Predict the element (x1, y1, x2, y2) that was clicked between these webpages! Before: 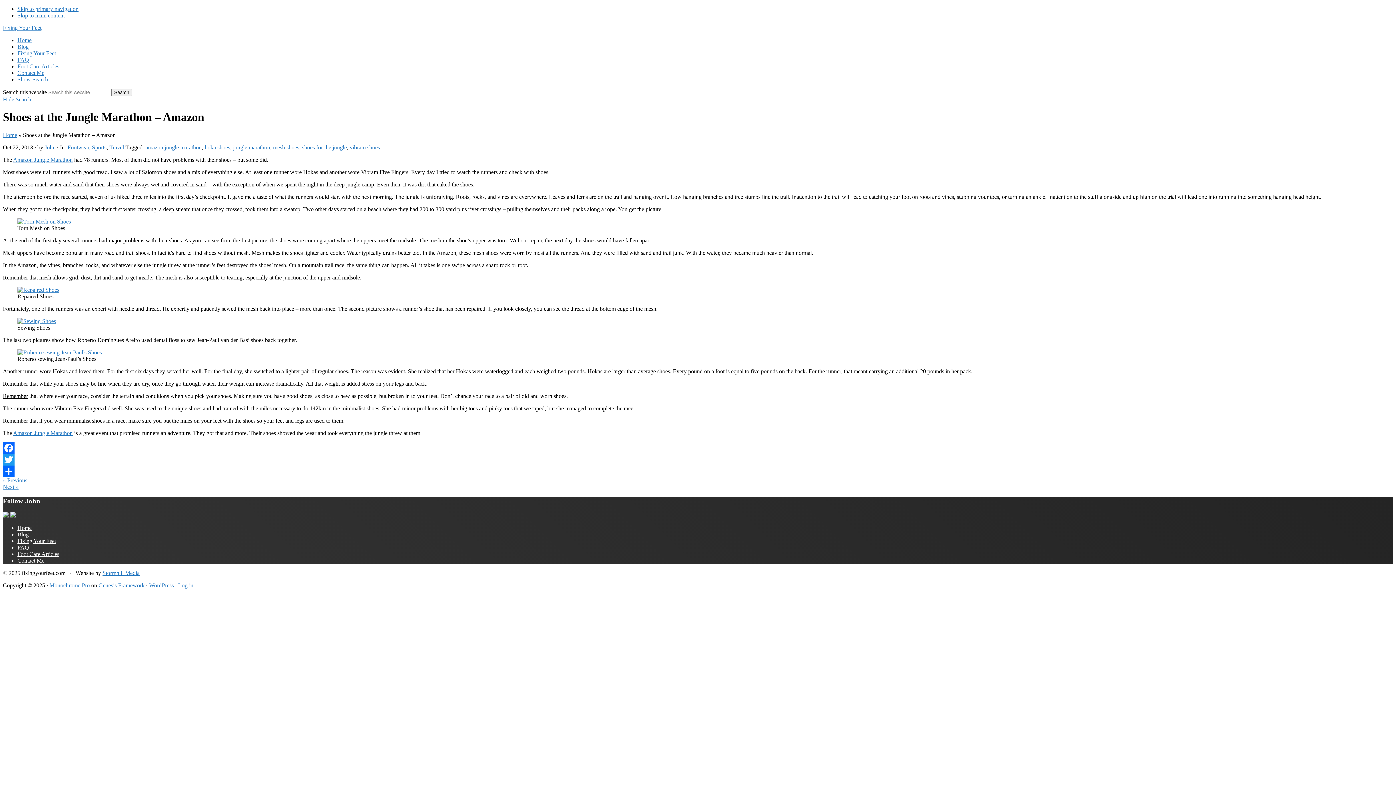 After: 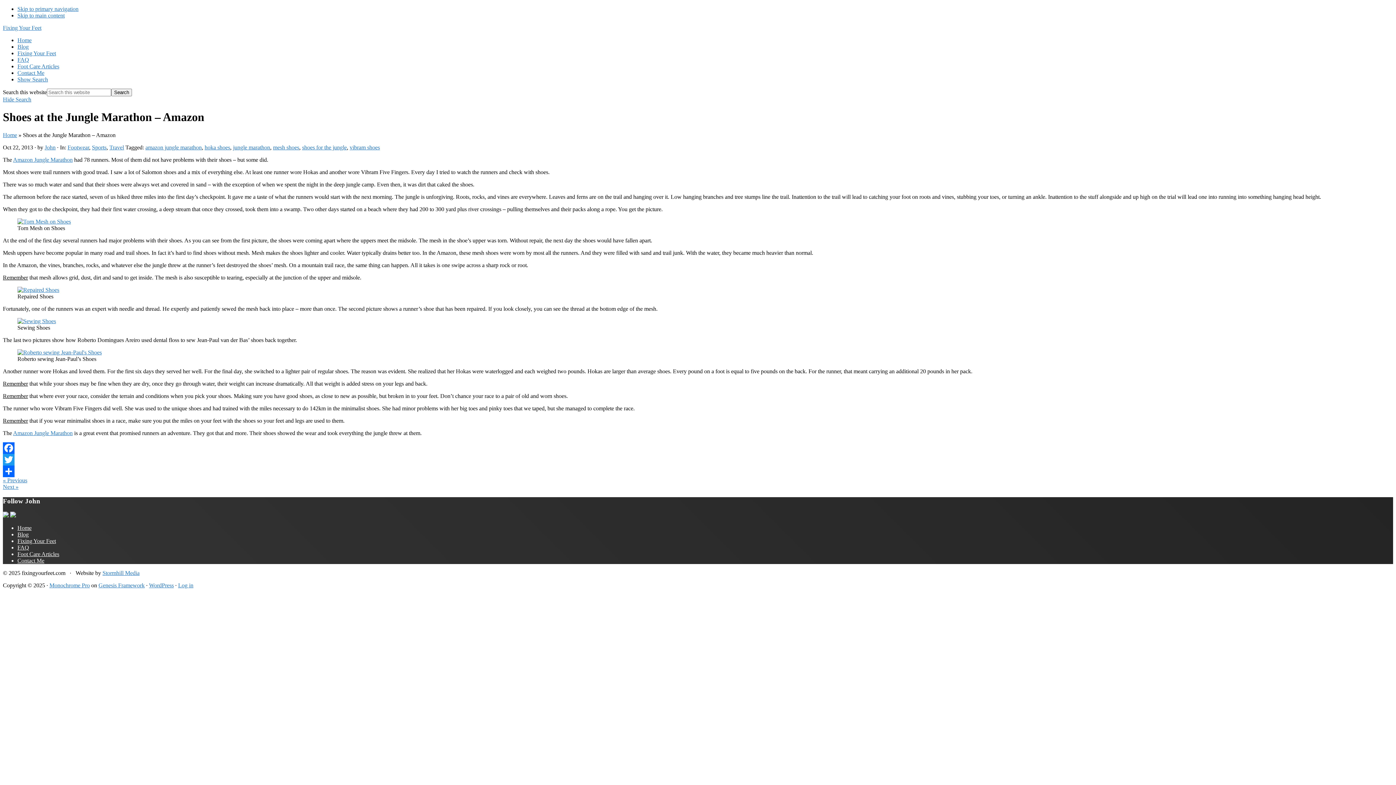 Action: bbox: (10, 512, 16, 519)